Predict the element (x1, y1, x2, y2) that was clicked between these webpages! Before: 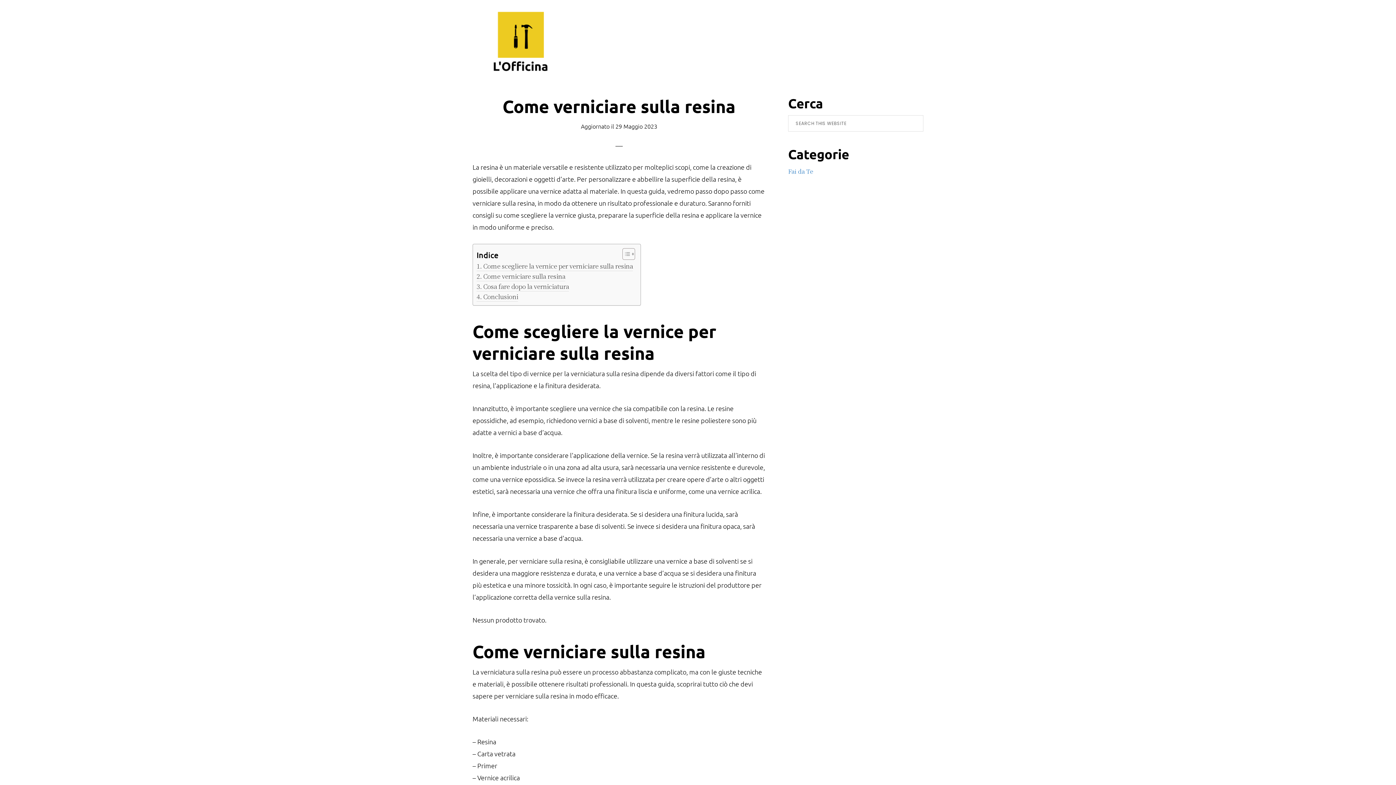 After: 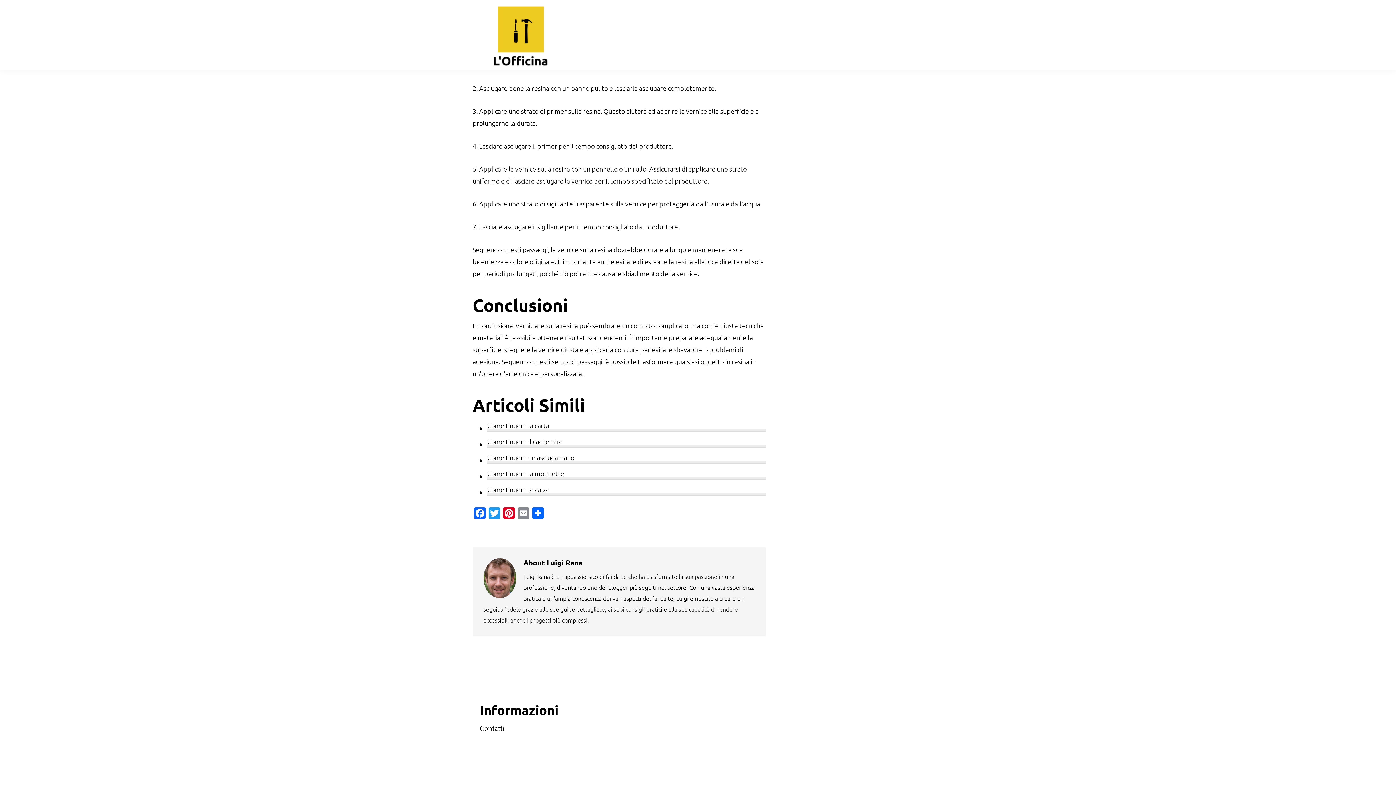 Action: label: Conclusioni bbox: (476, 291, 518, 301)